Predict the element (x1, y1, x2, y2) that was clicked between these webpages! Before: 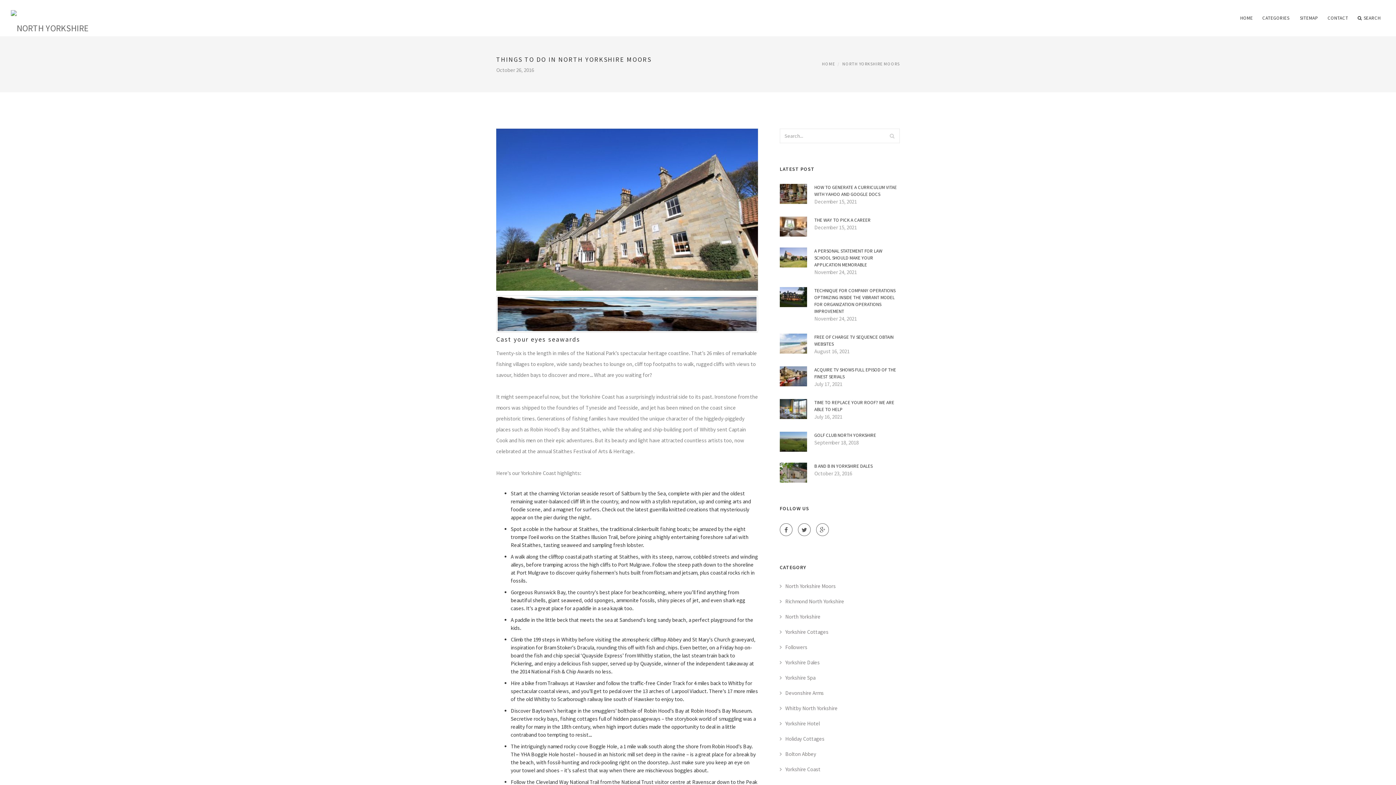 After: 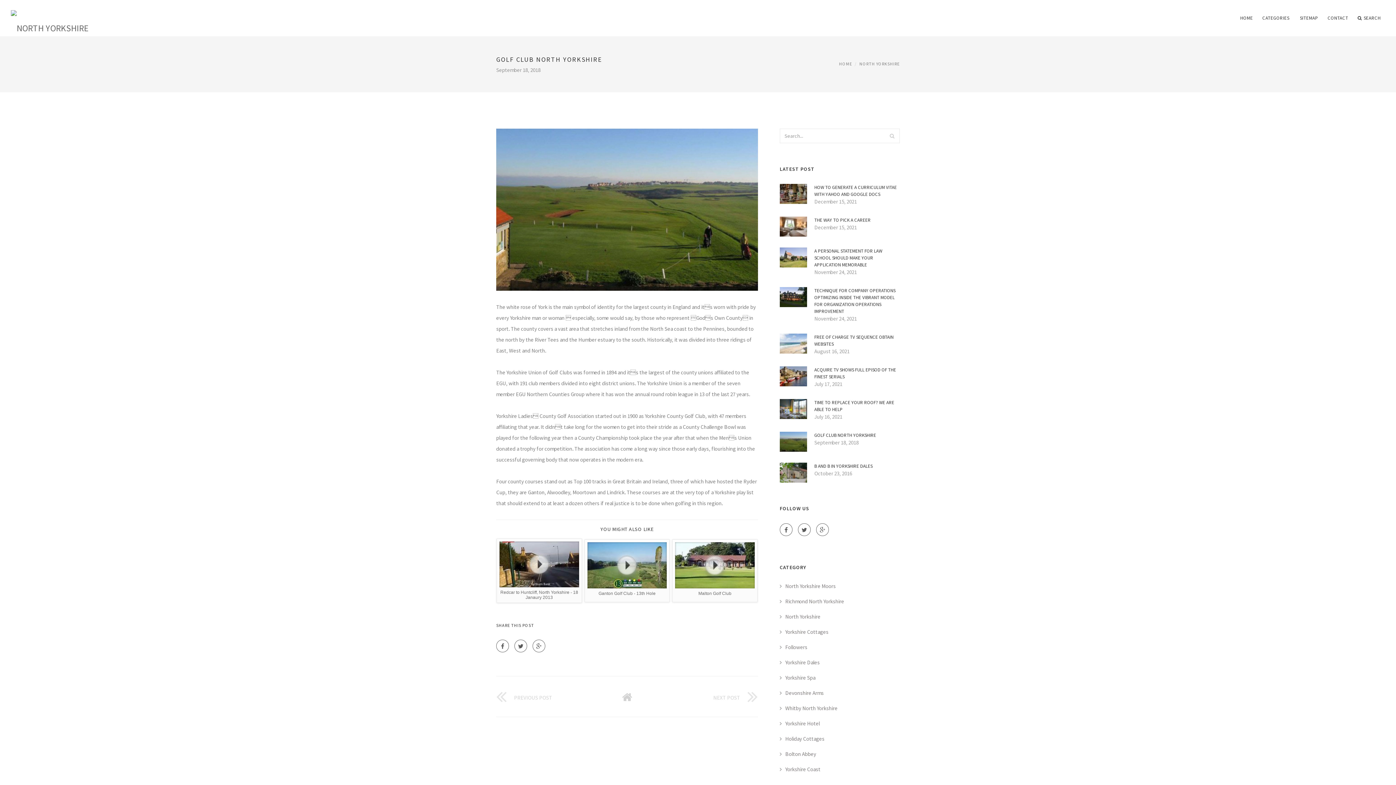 Action: label: GOLF CLUB NORTH YORKSHIRE bbox: (814, 432, 900, 438)